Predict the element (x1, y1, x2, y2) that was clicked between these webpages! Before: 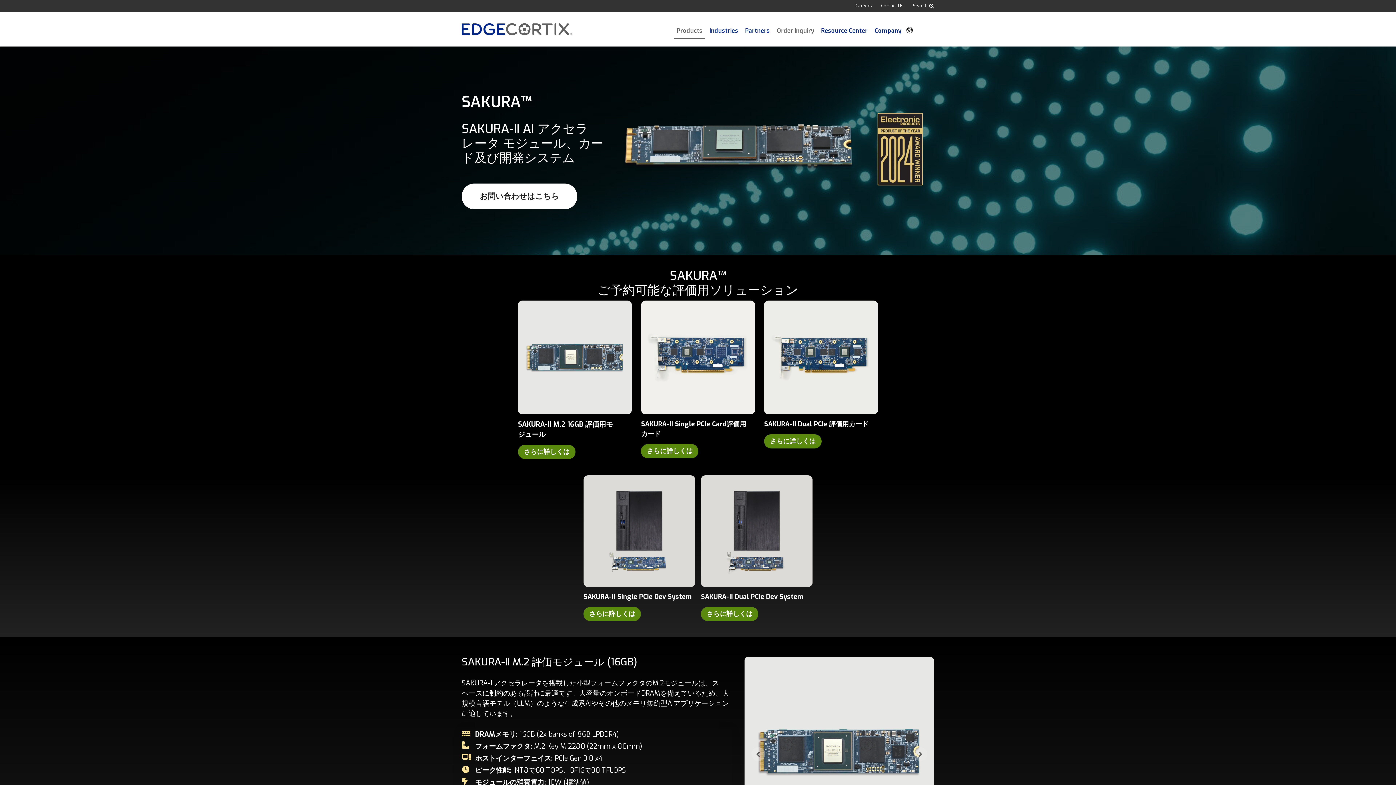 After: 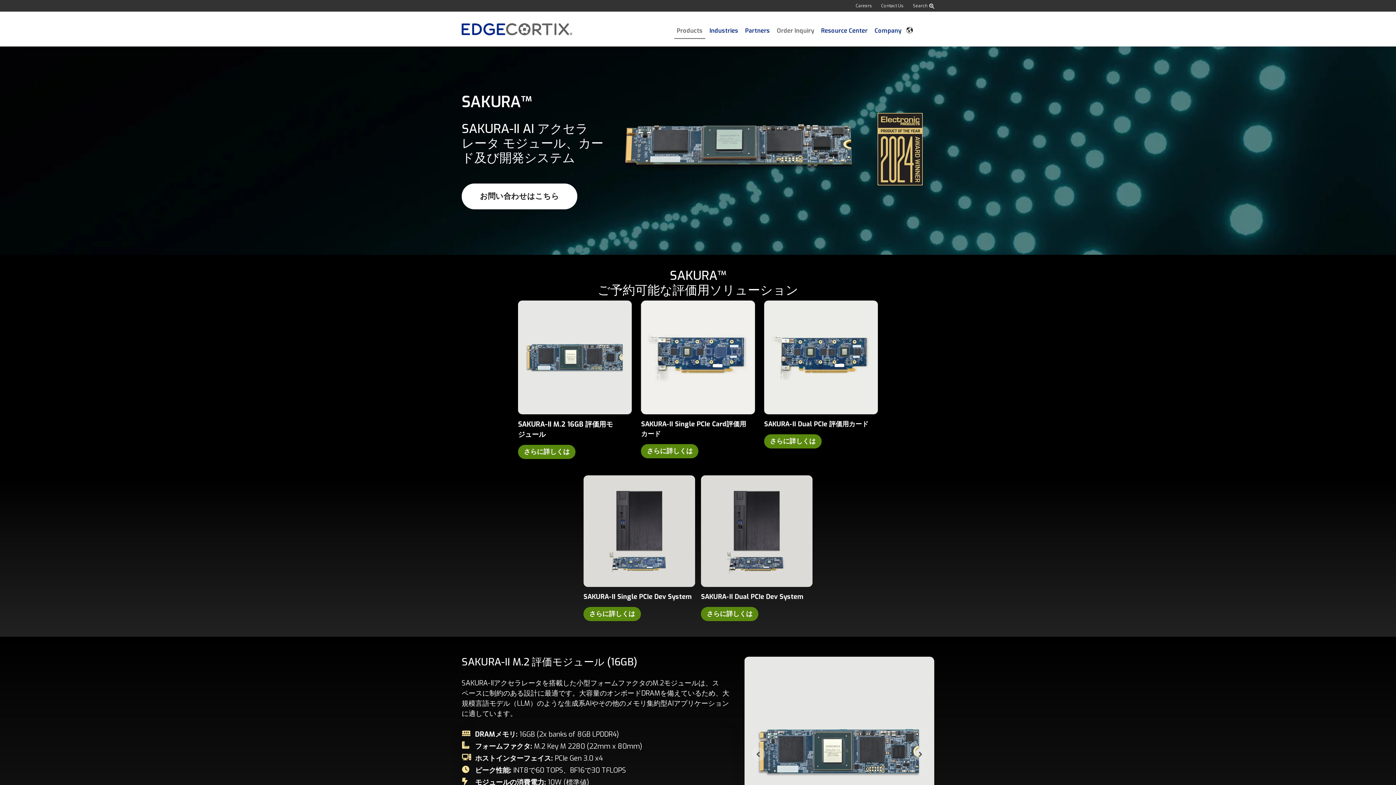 Action: bbox: (776, 26, 814, 34) label: Order Inquiry